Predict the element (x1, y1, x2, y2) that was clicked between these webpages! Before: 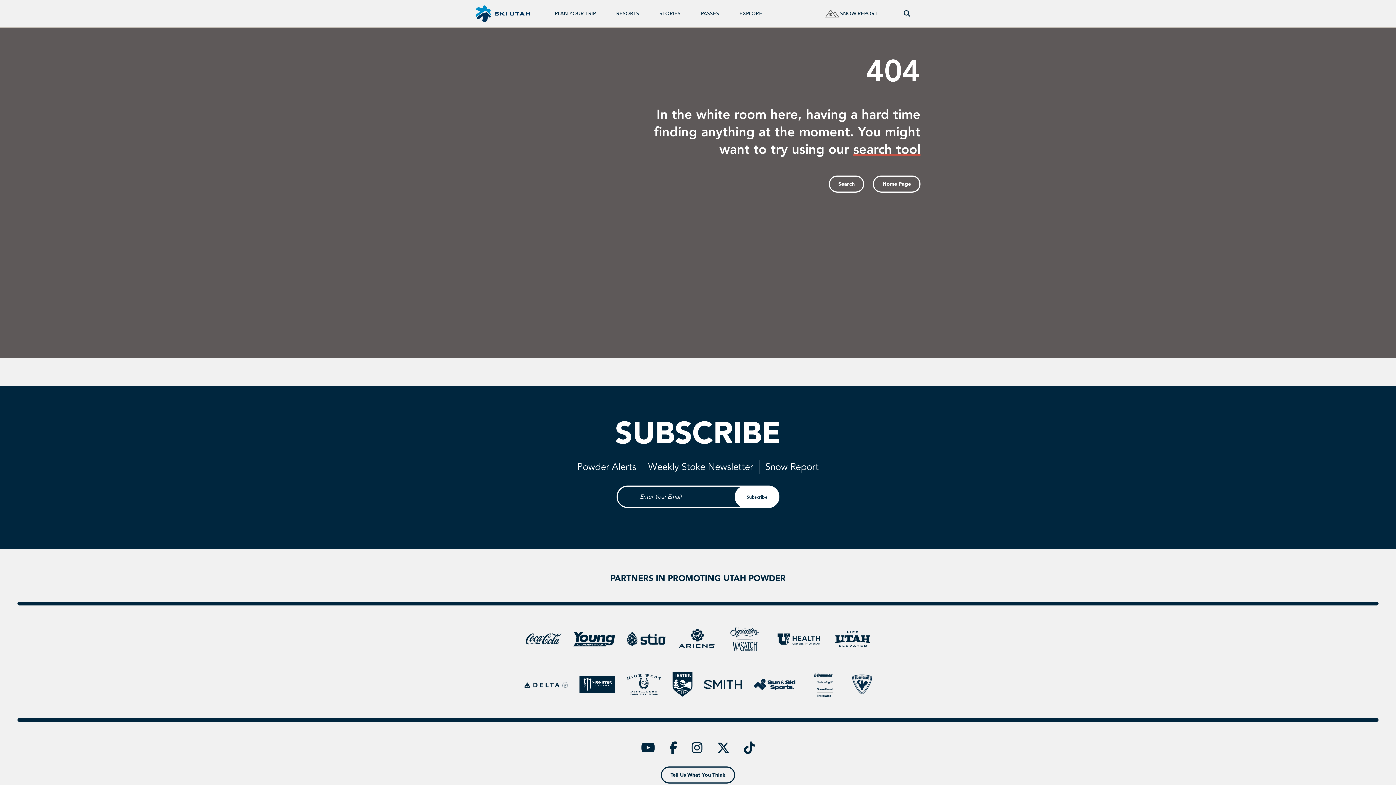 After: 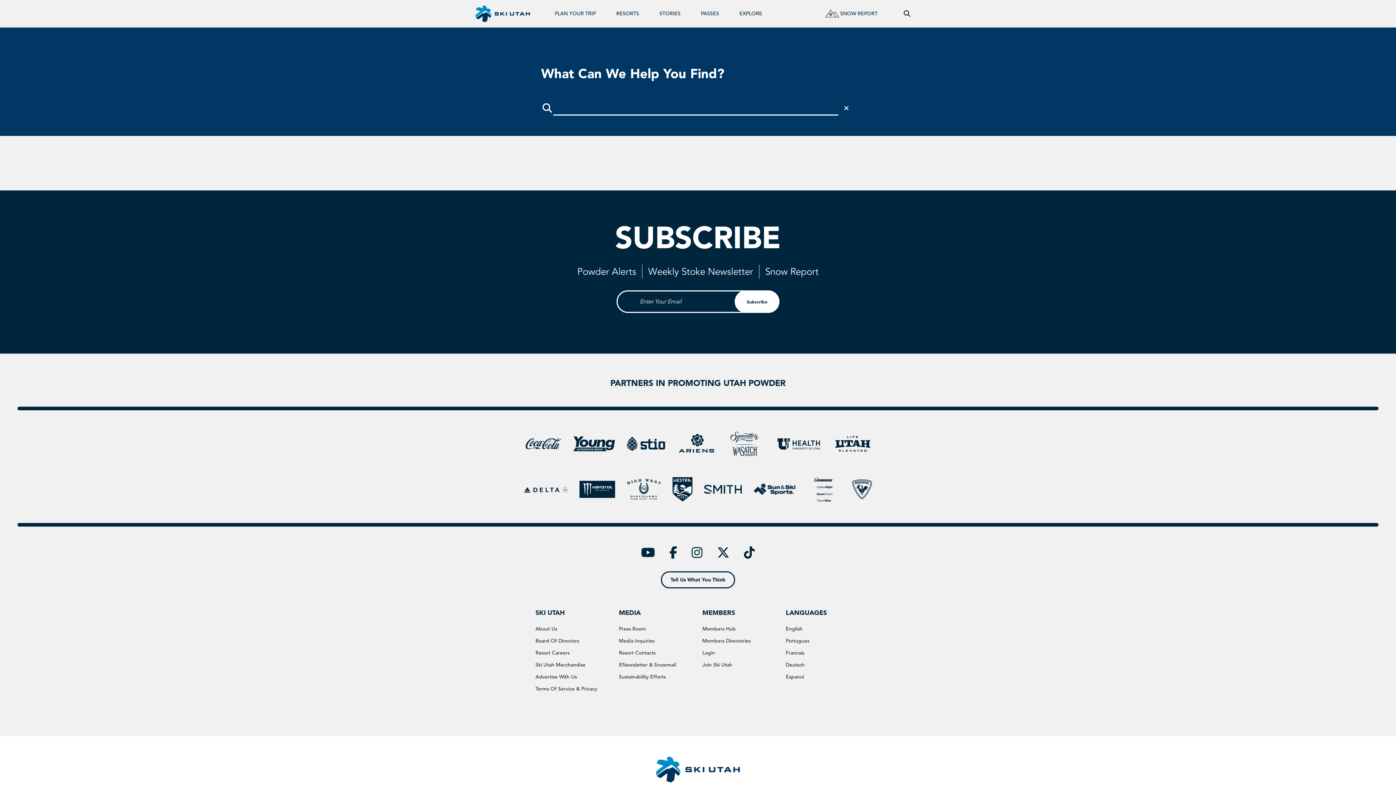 Action: label: search tool bbox: (853, 141, 920, 157)